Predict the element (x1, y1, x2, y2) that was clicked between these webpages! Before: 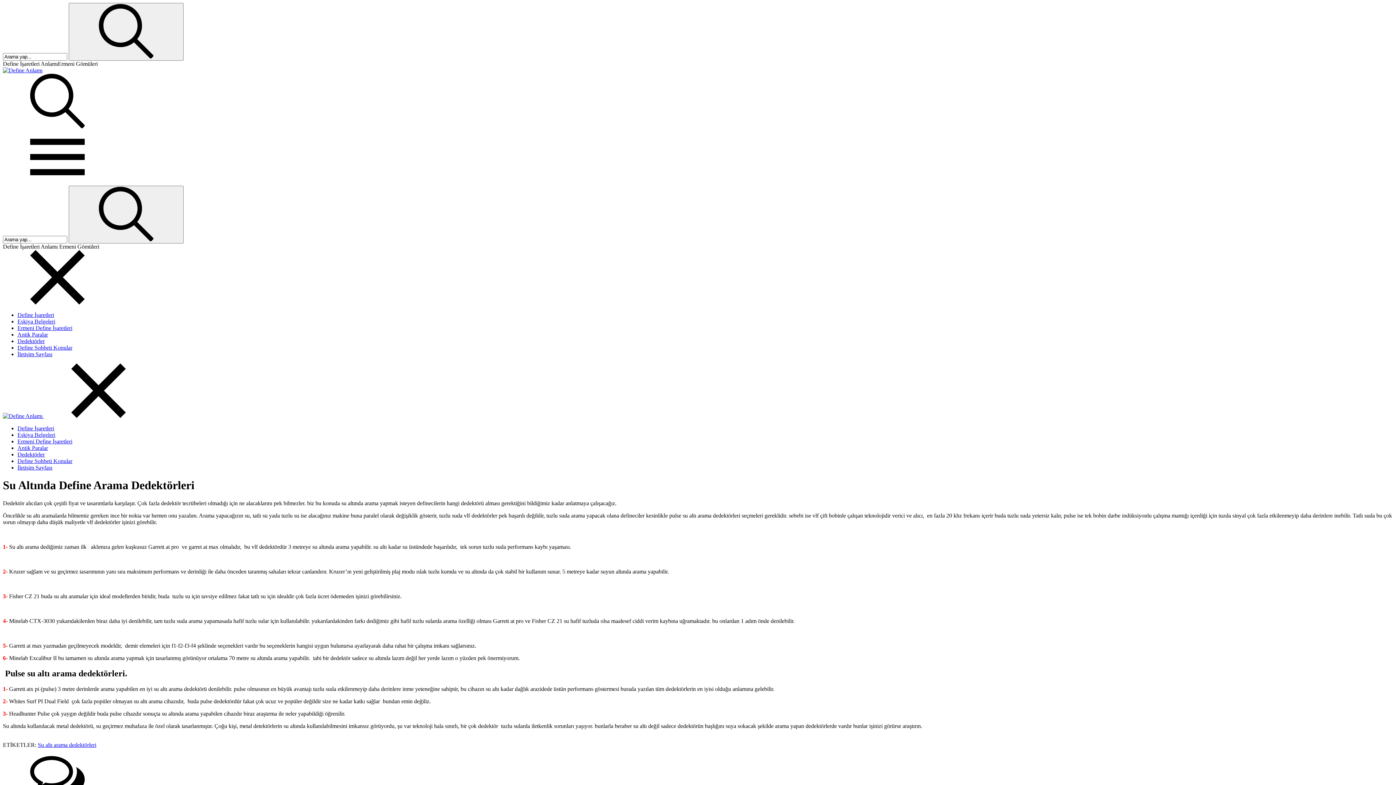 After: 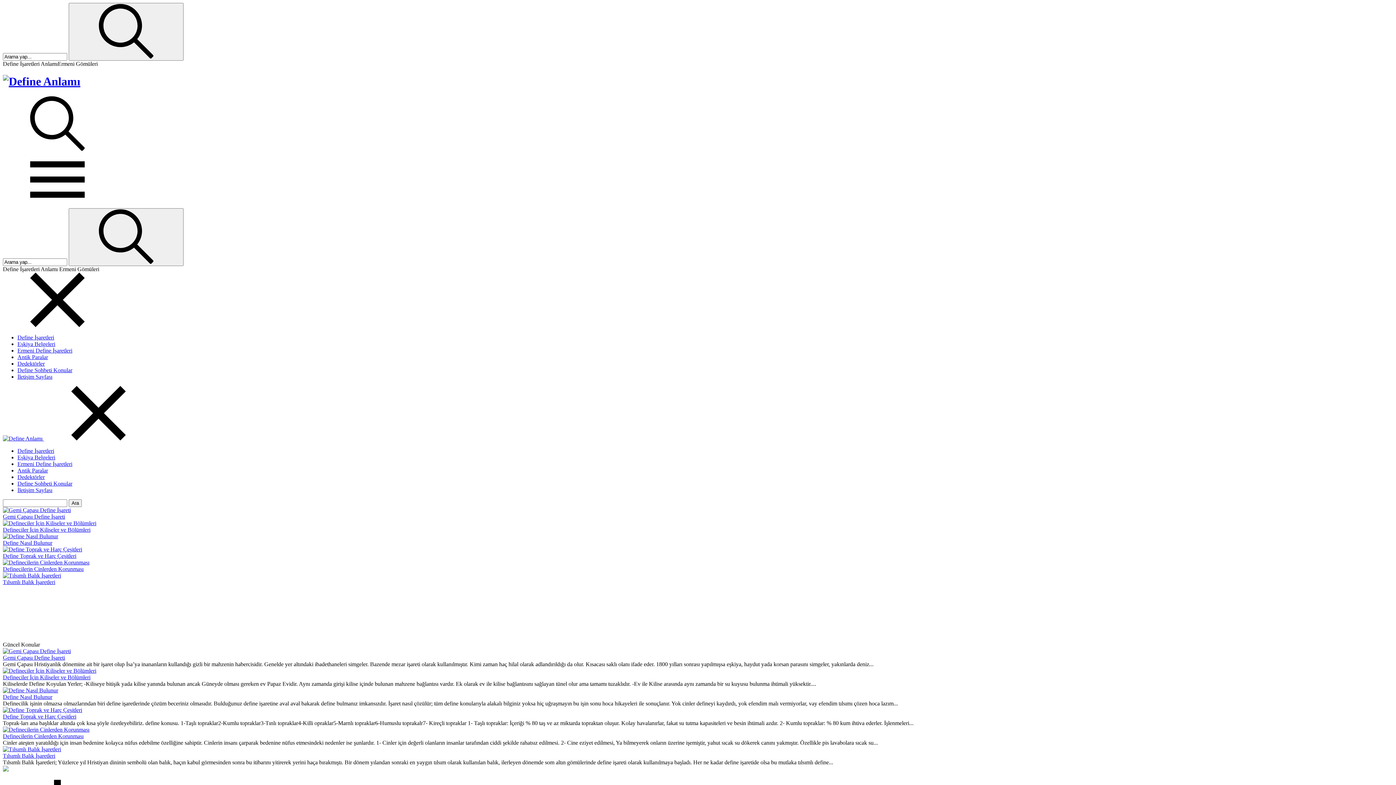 Action: bbox: (2, 67, 42, 73)